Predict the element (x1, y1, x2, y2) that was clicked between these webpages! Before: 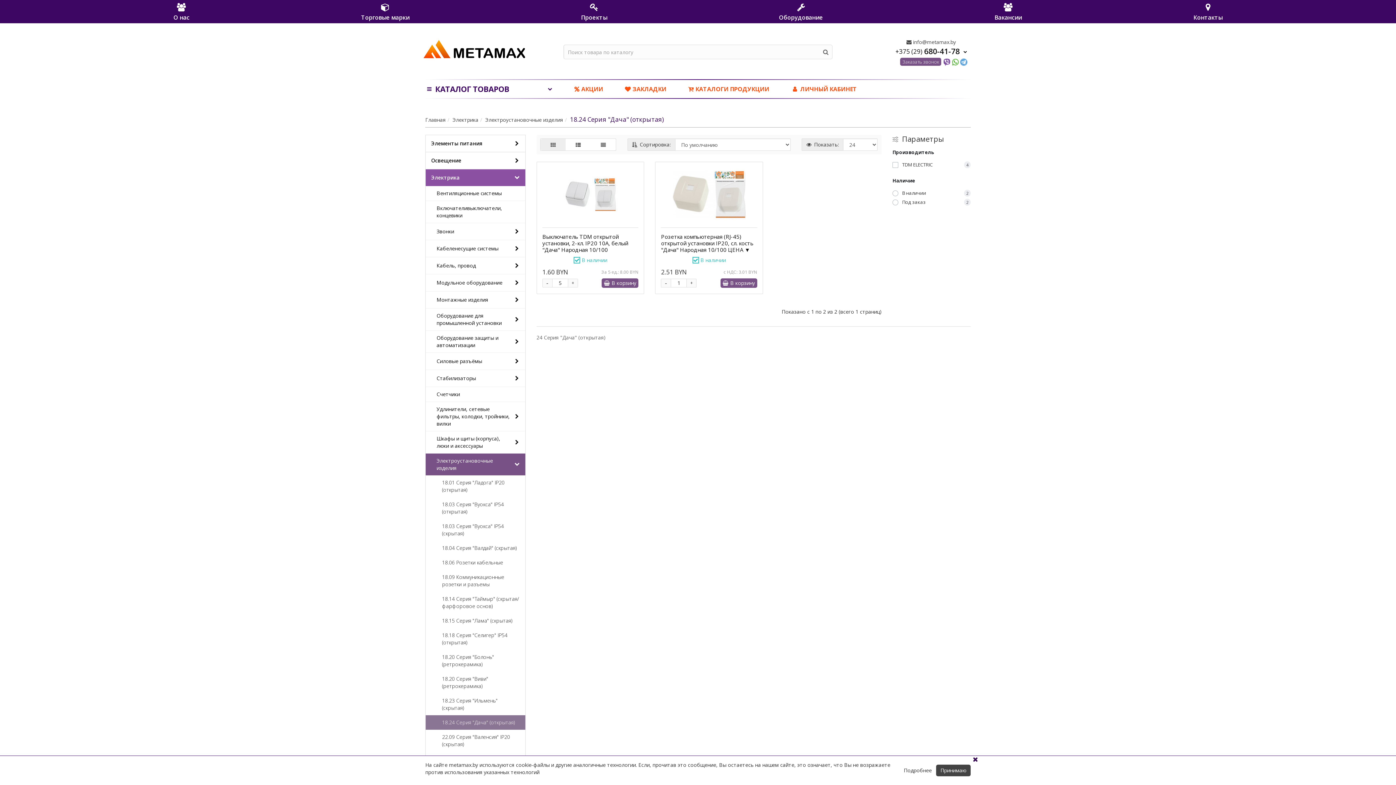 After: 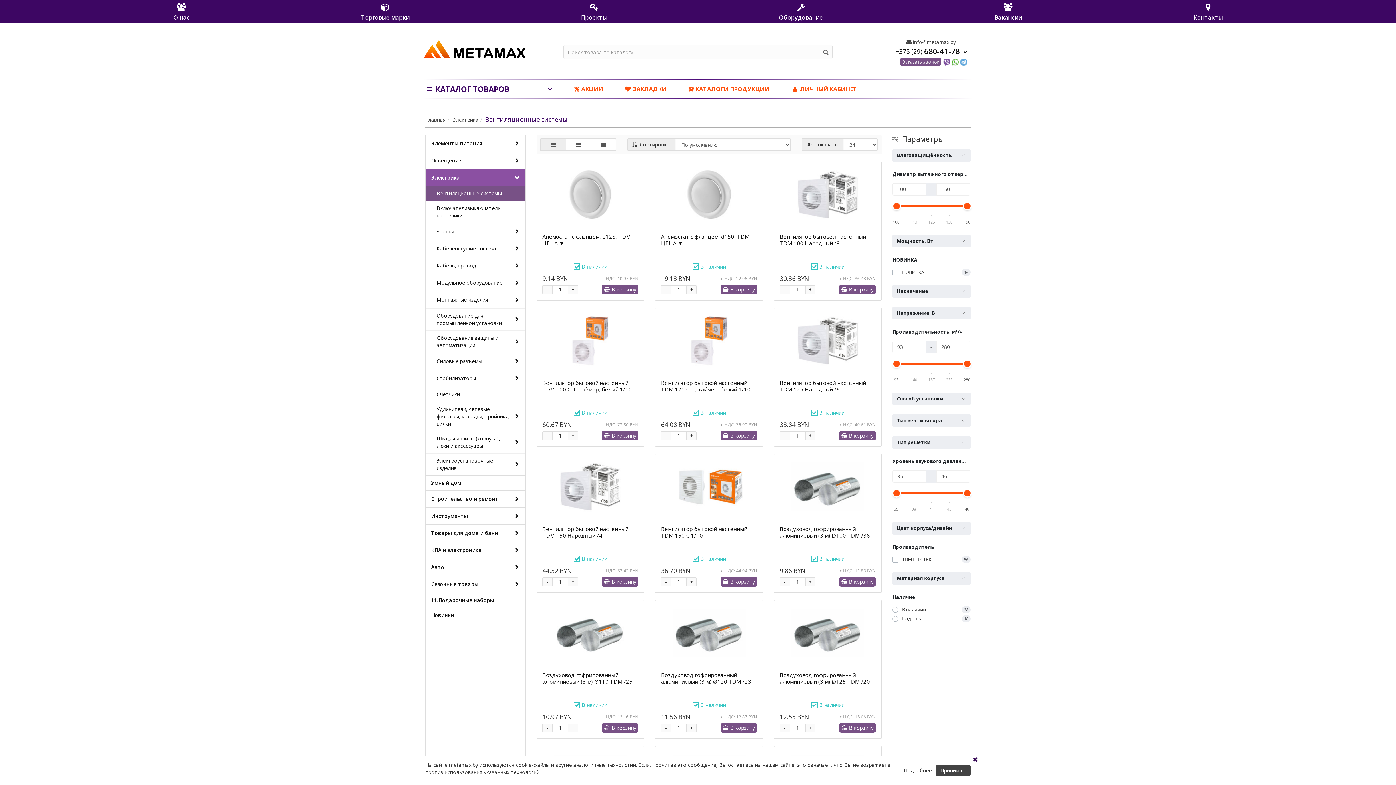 Action: bbox: (425, 186, 525, 200) label: Вентиляционные системы